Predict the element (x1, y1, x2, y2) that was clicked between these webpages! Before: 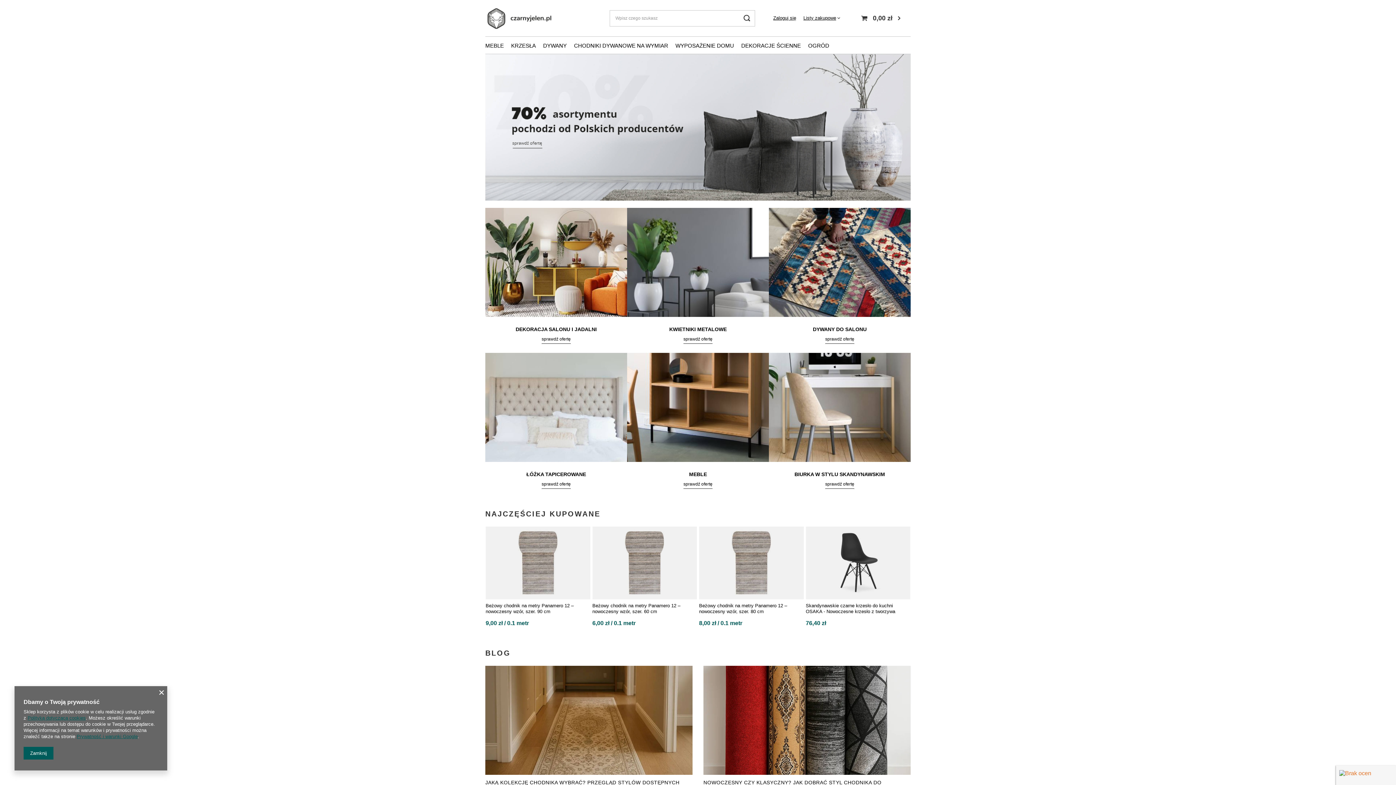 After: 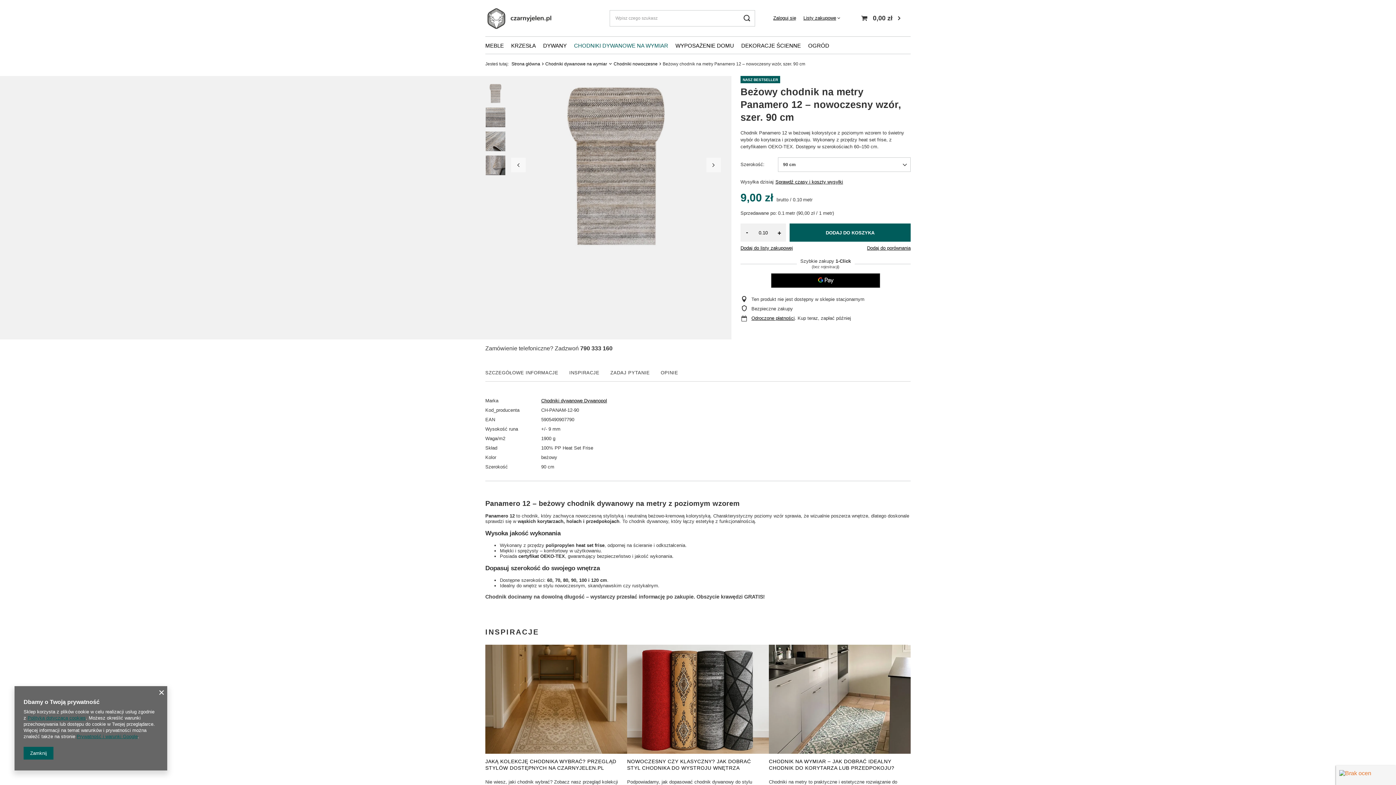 Action: bbox: (485, 526, 590, 599)